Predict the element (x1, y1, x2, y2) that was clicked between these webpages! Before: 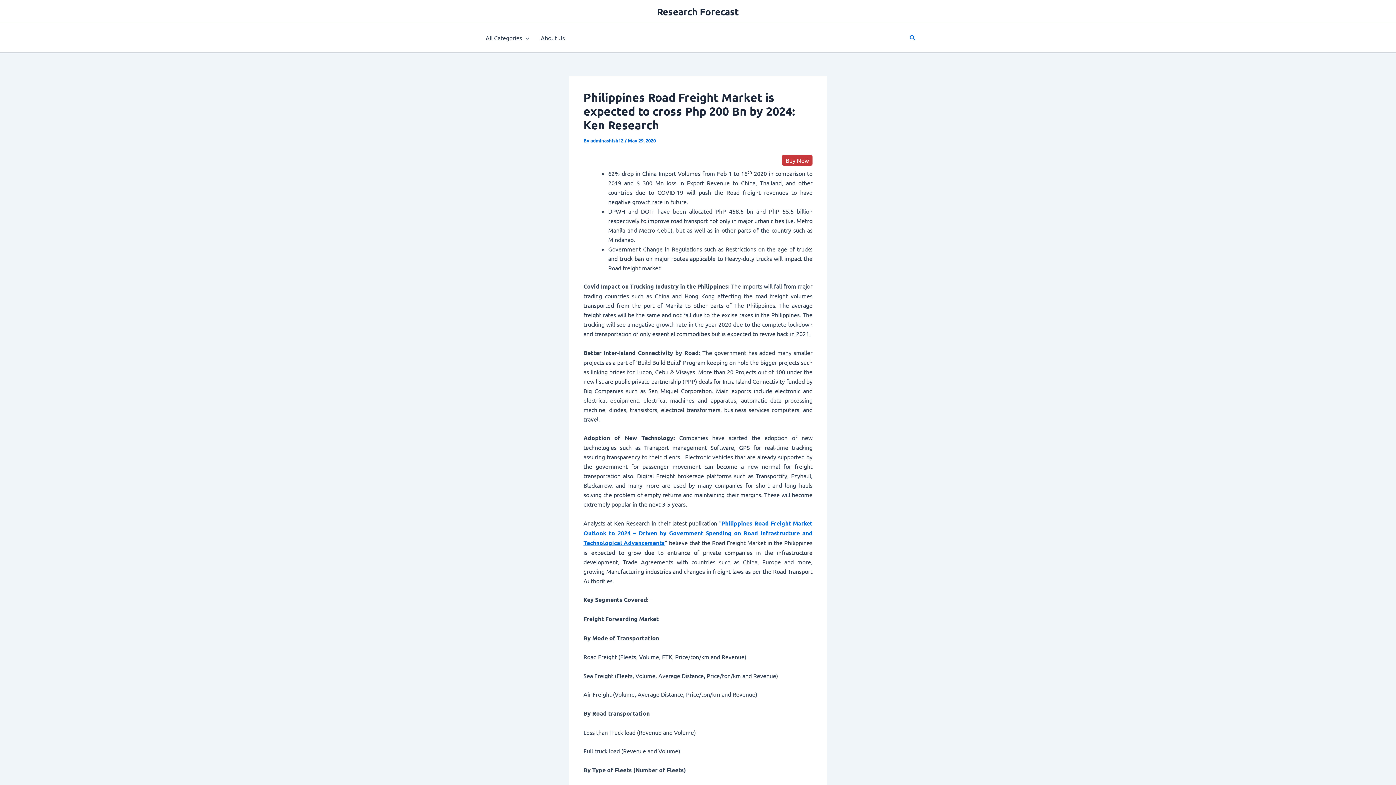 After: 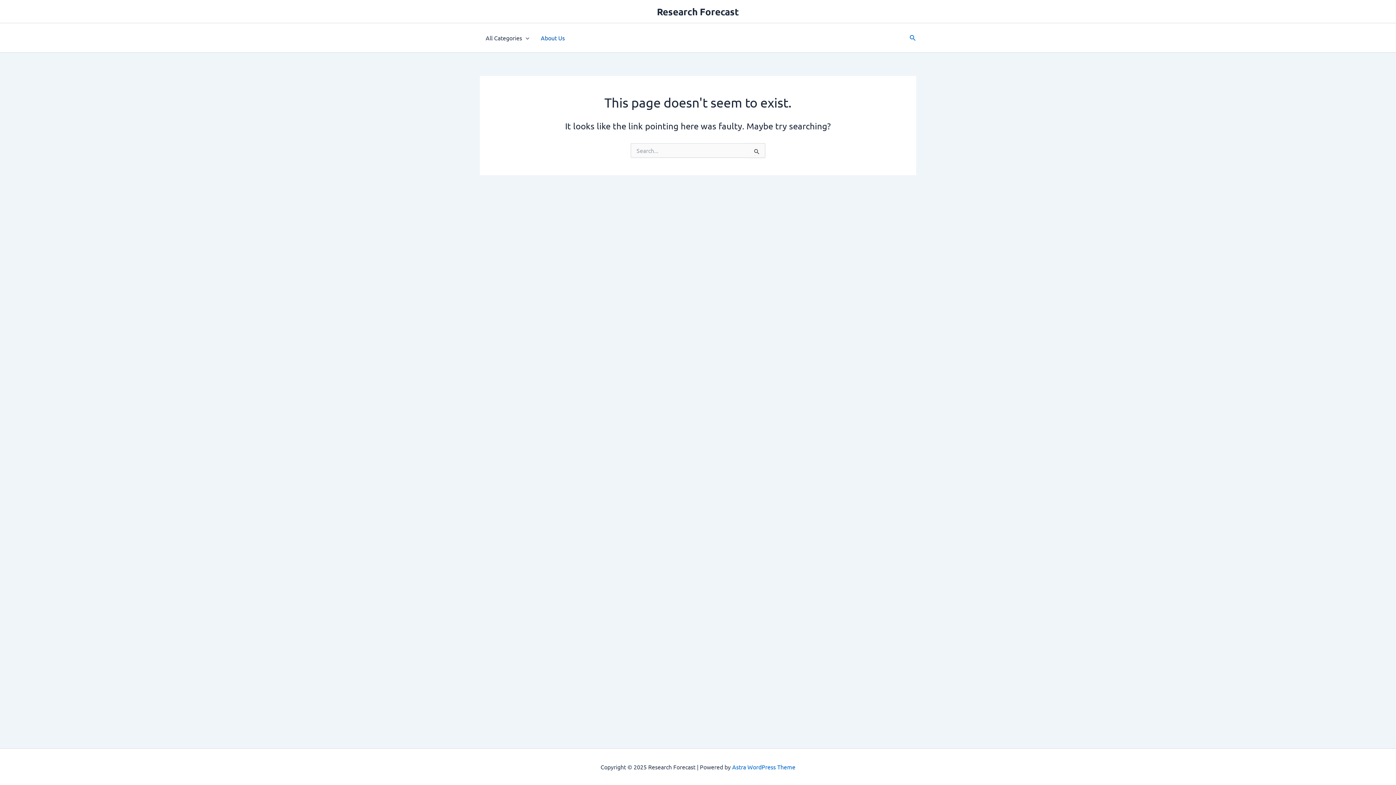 Action: label: About Us bbox: (535, 23, 570, 52)